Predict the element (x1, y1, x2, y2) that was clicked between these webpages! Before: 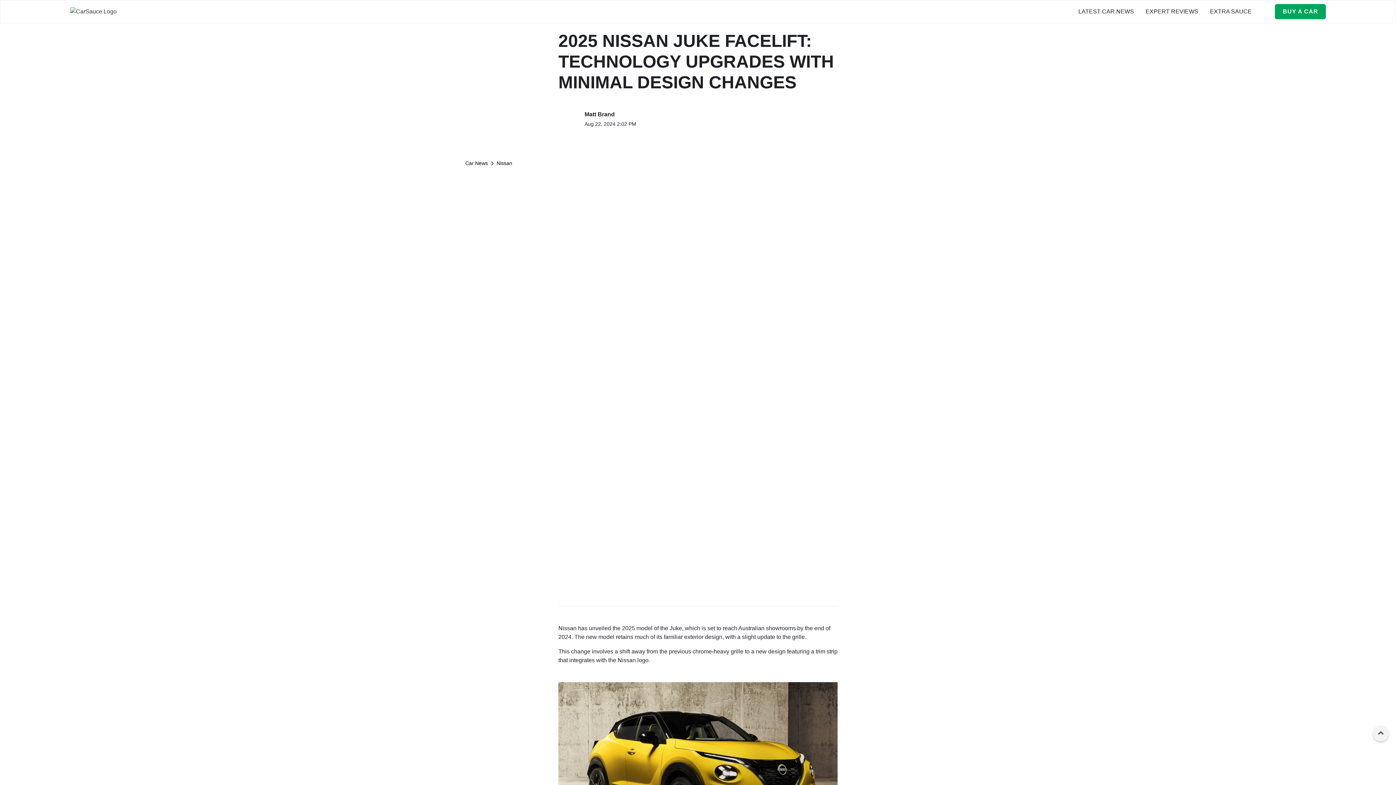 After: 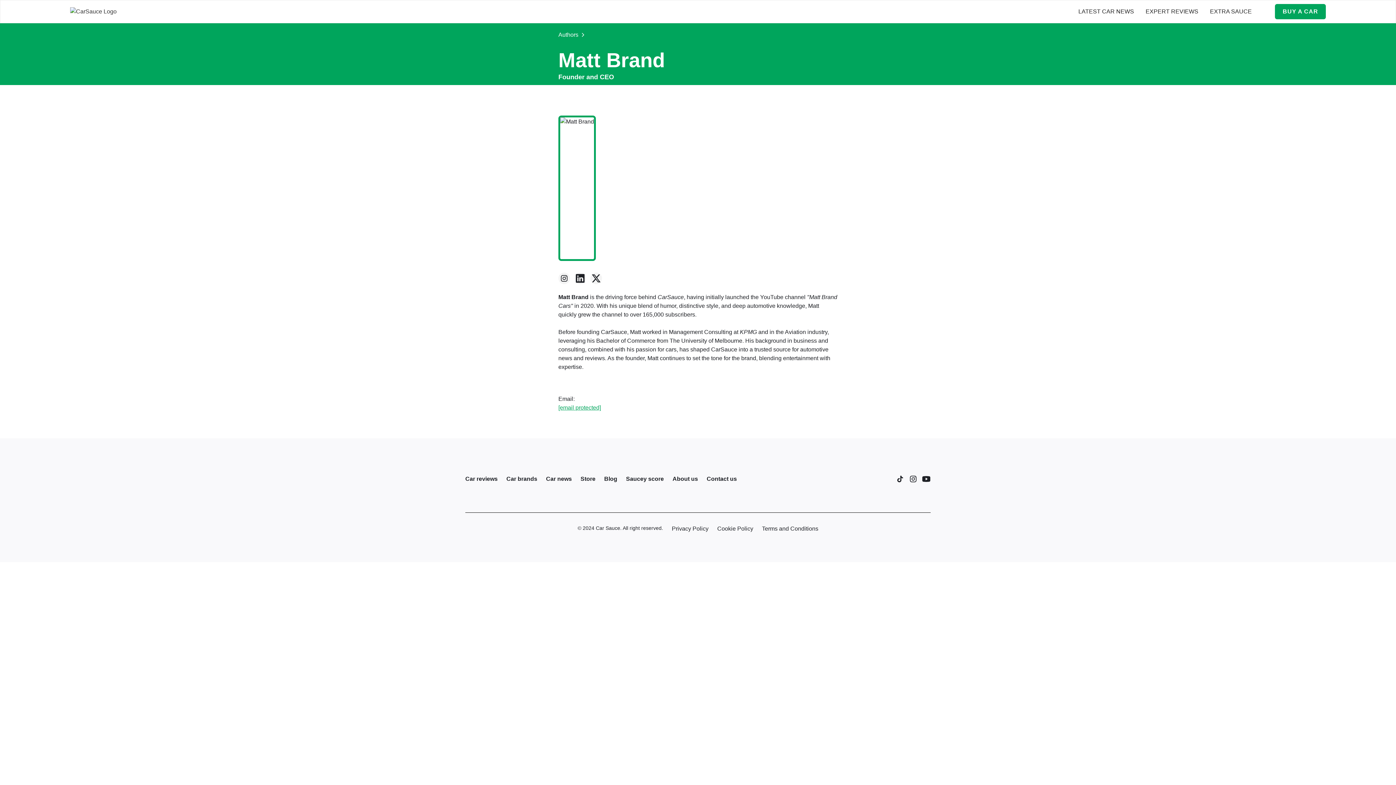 Action: label: Matt Brand
Aug 22, 2024 2:02 PM bbox: (558, 110, 636, 130)